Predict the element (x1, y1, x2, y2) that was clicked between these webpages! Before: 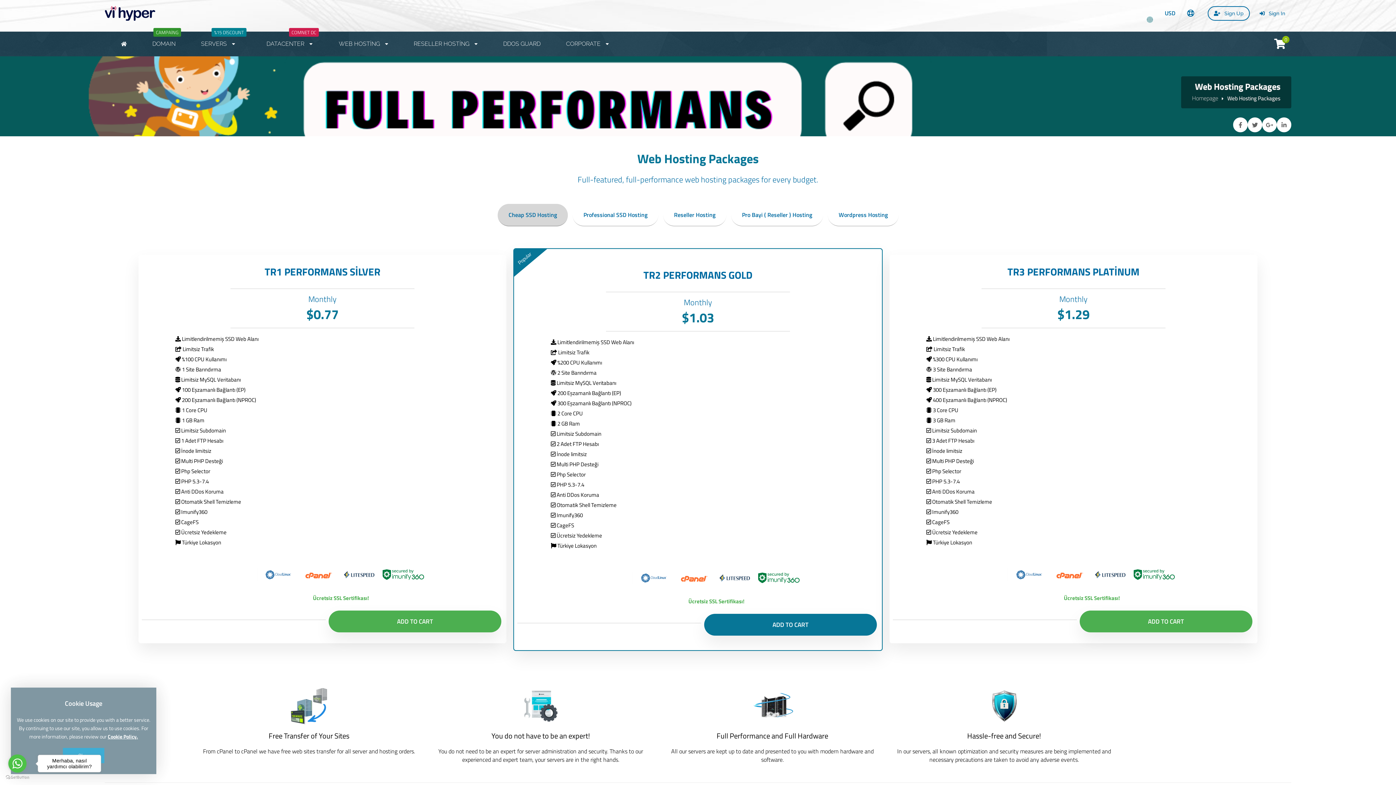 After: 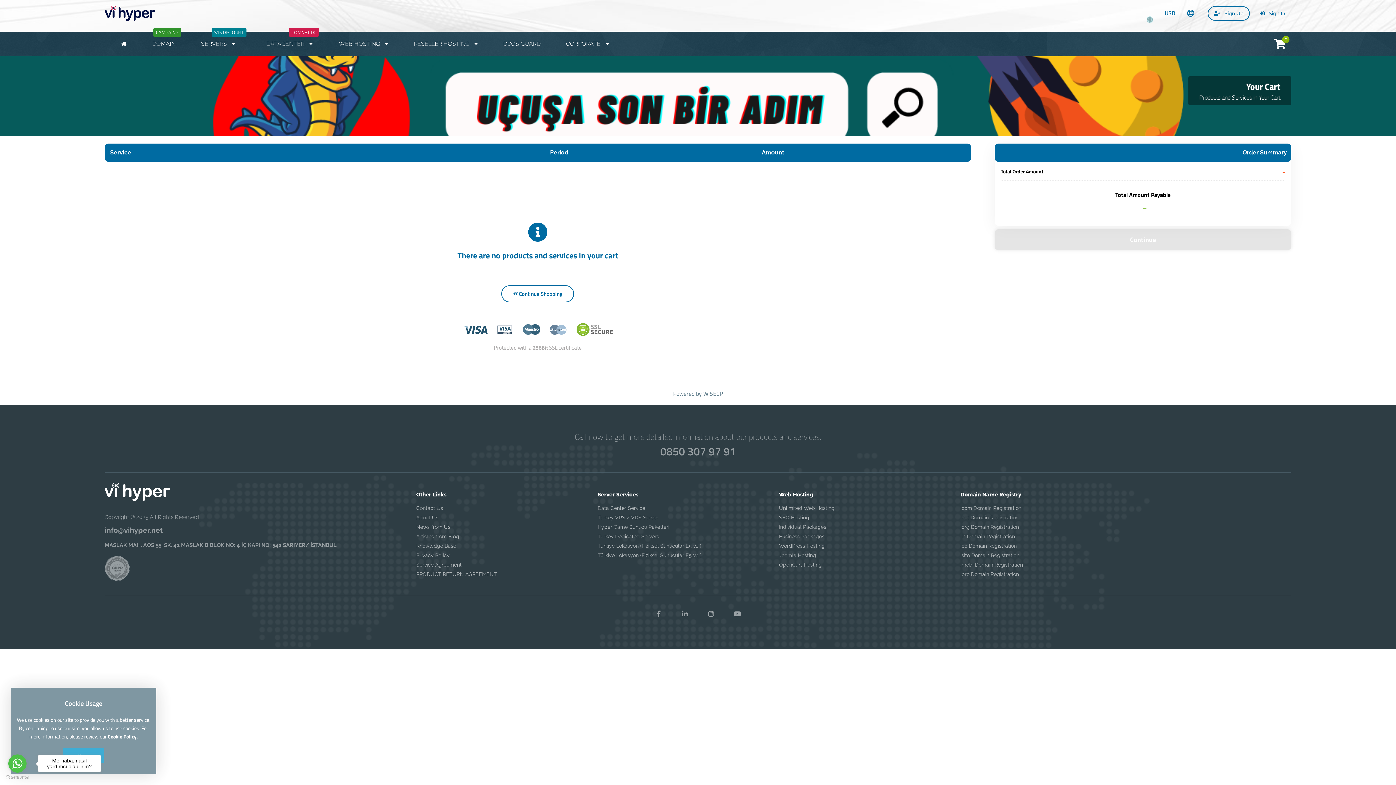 Action: label: 0 bbox: (1274, 36, 1286, 51)